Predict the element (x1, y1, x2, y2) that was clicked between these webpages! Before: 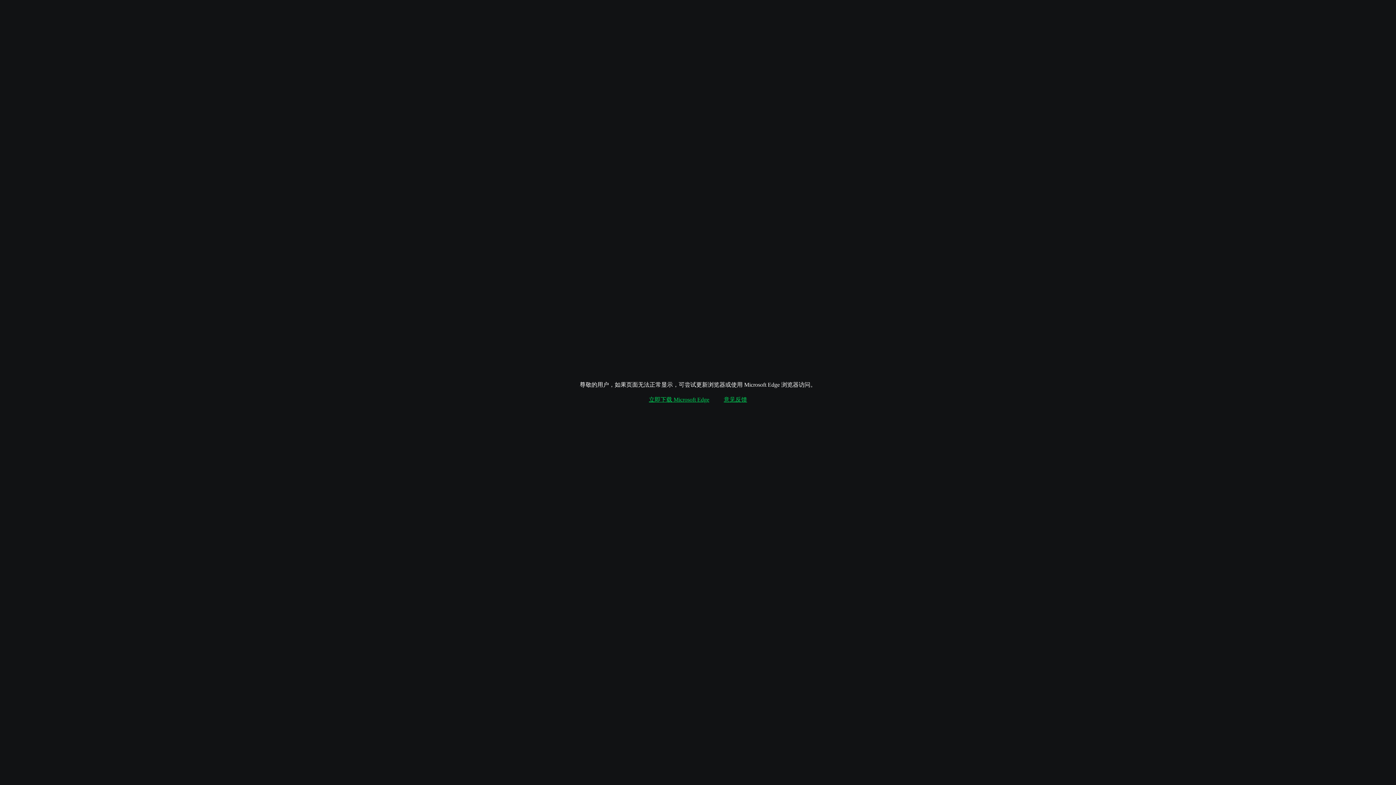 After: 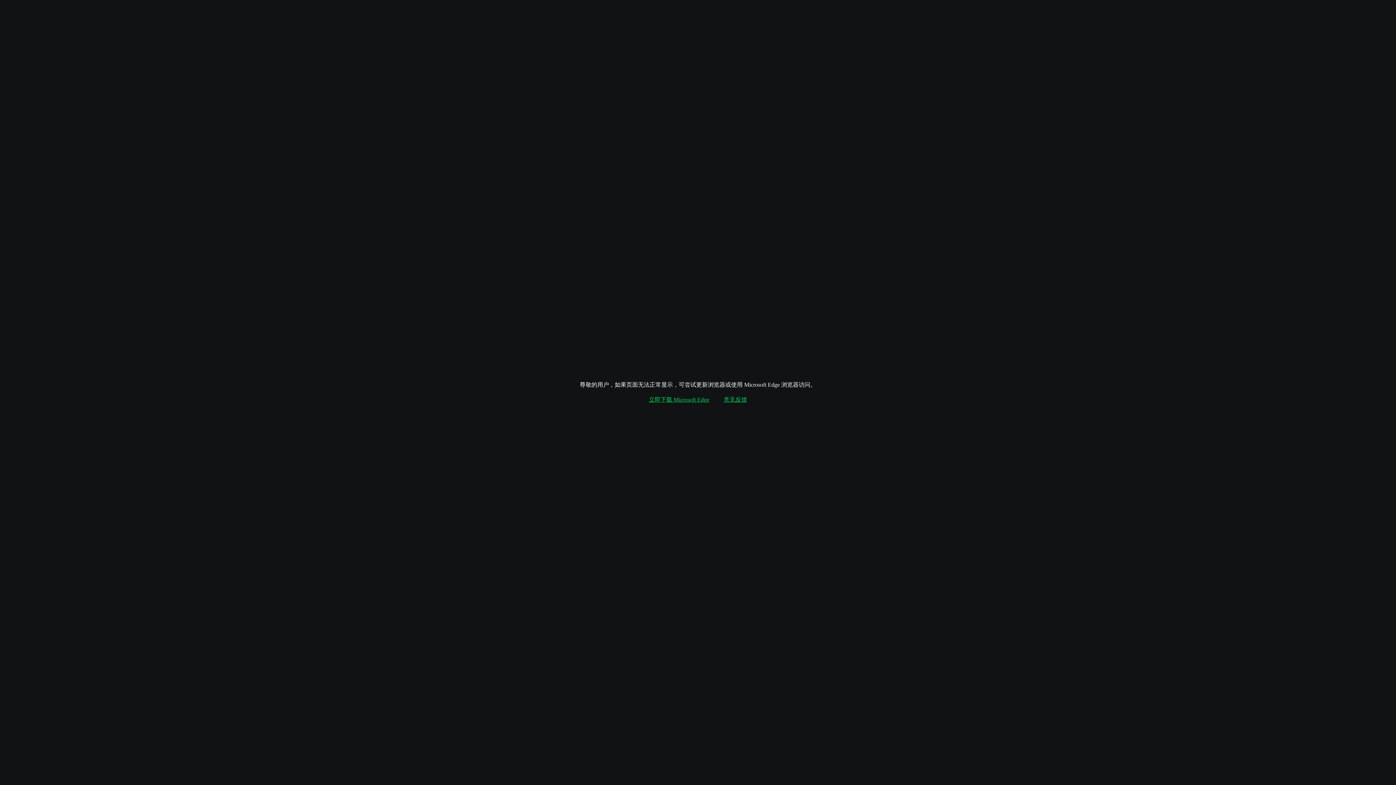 Action: bbox: (649, 396, 709, 404) label: 立即下载 Microsoft Edge